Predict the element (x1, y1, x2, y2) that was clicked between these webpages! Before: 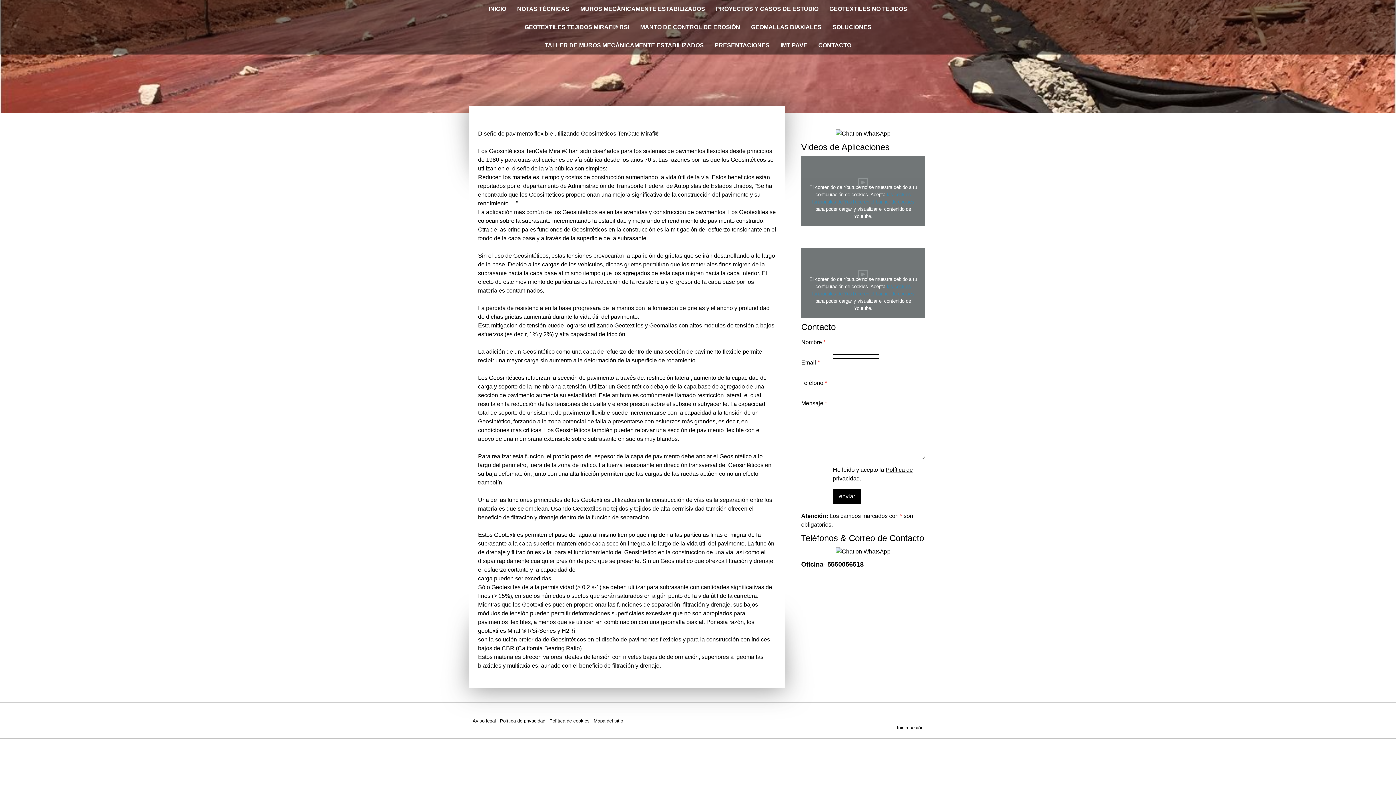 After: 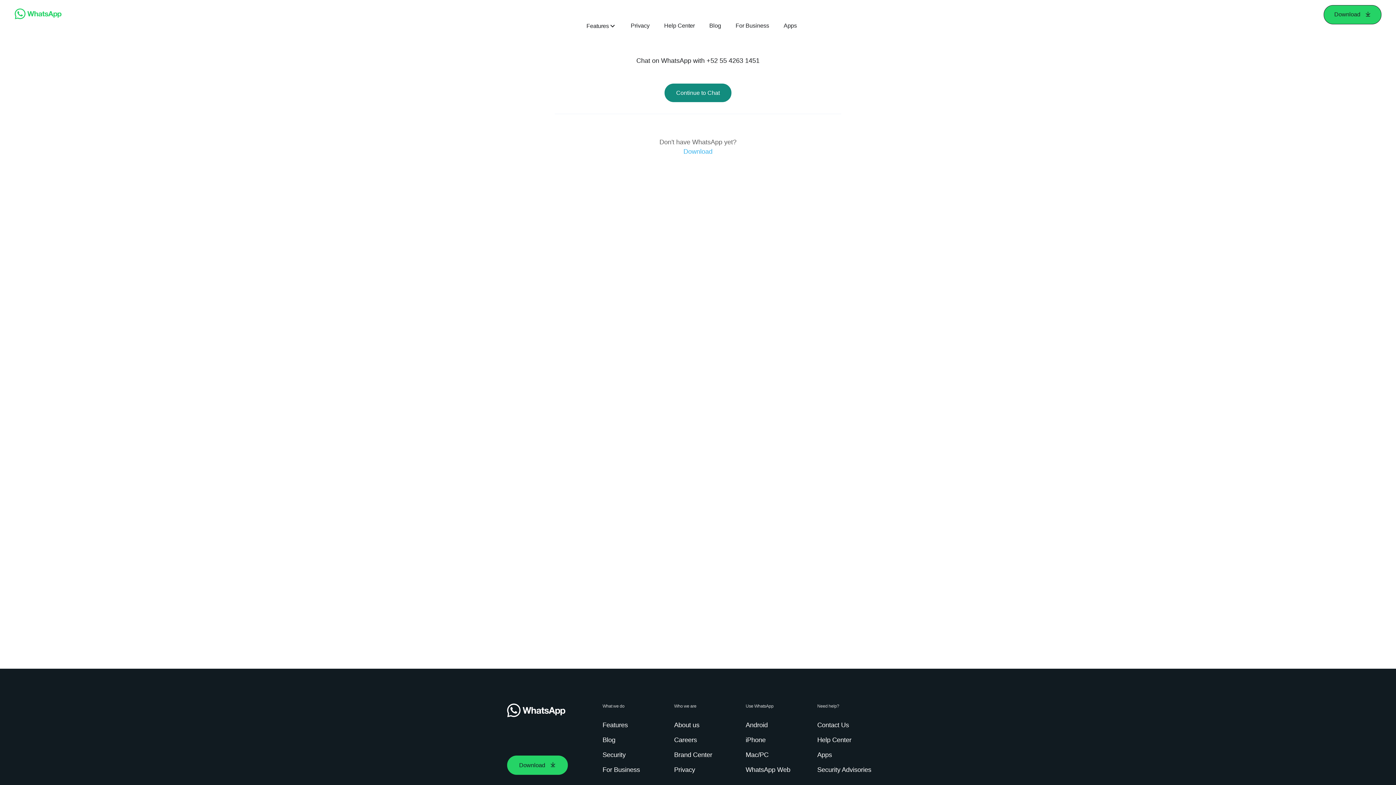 Action: bbox: (836, 130, 890, 136) label: Chat on WhatsApp